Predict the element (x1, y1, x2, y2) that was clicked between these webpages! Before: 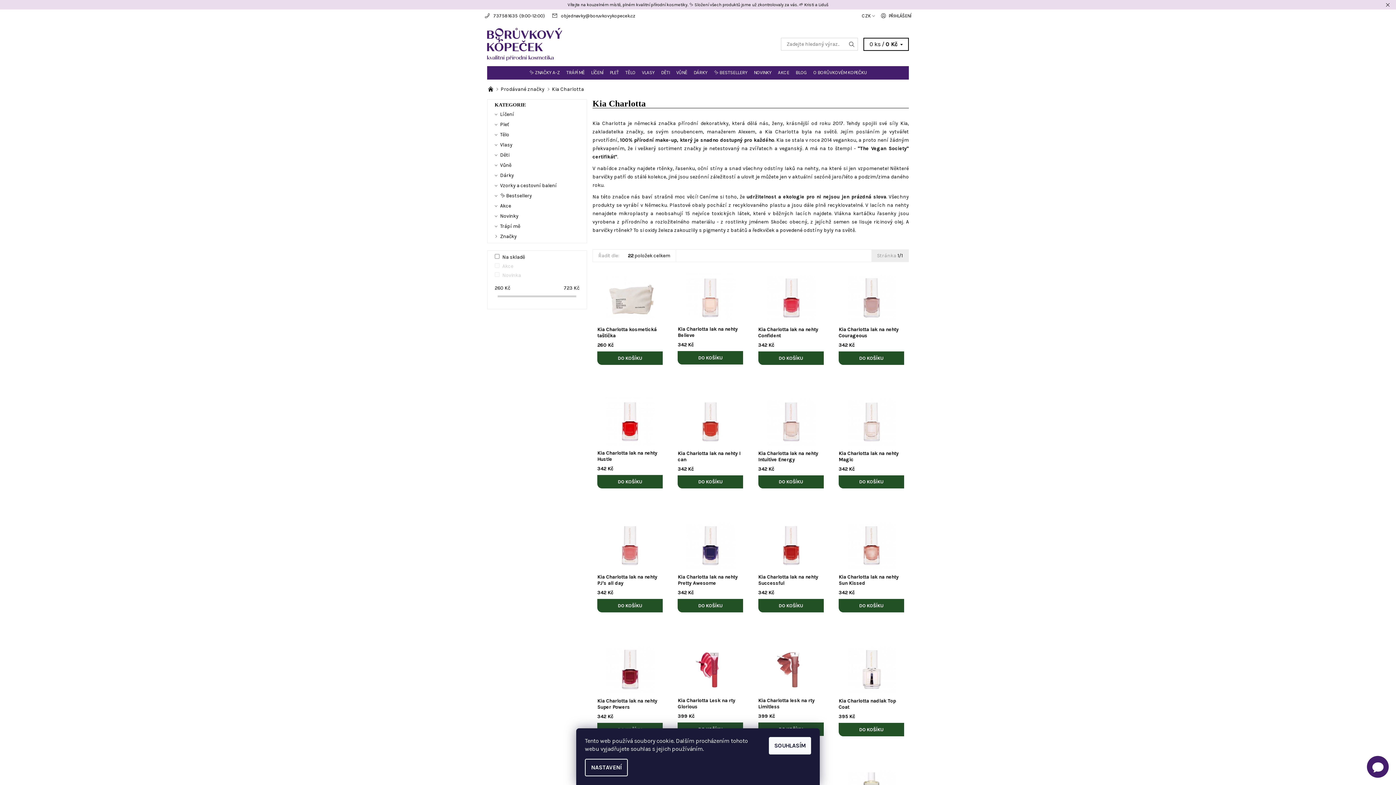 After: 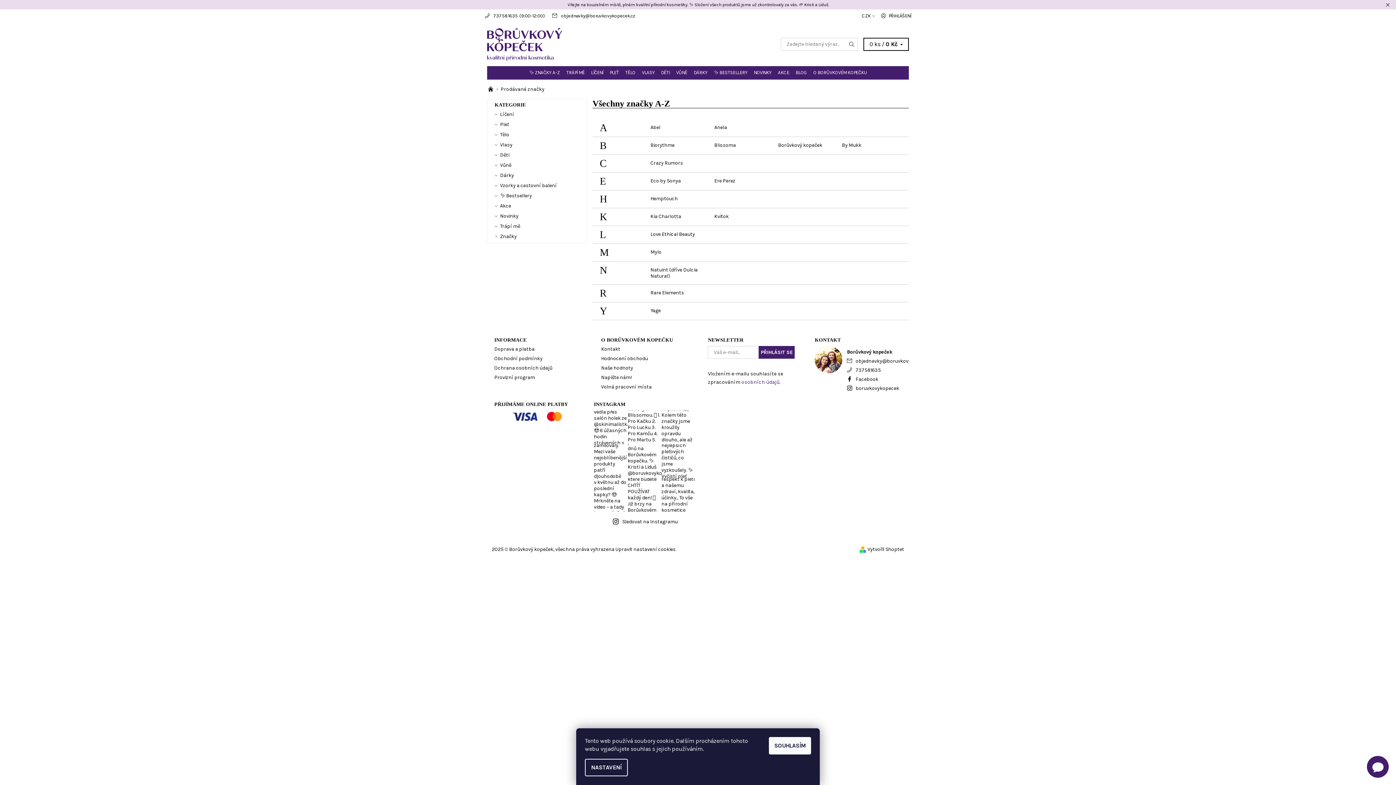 Action: bbox: (500, 233, 516, 239) label: Značky